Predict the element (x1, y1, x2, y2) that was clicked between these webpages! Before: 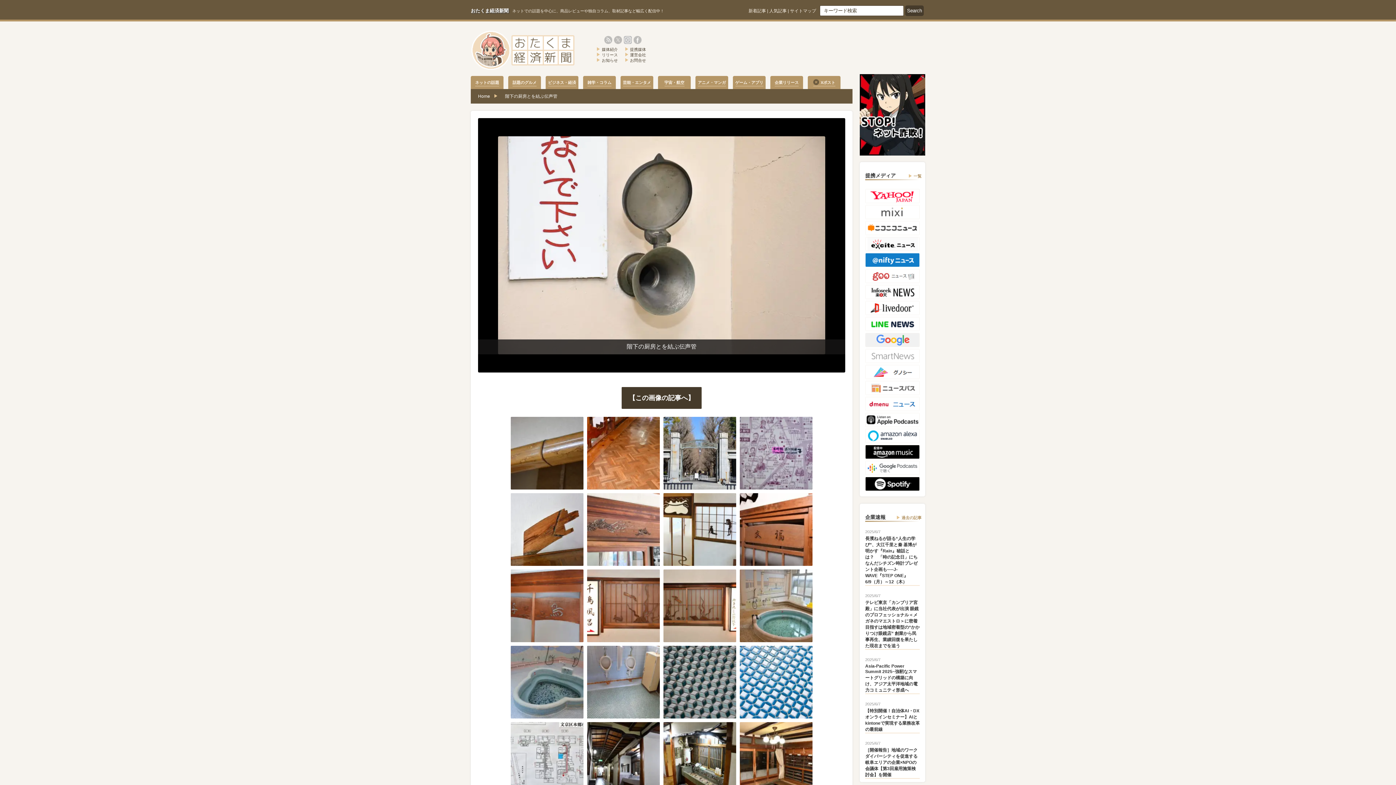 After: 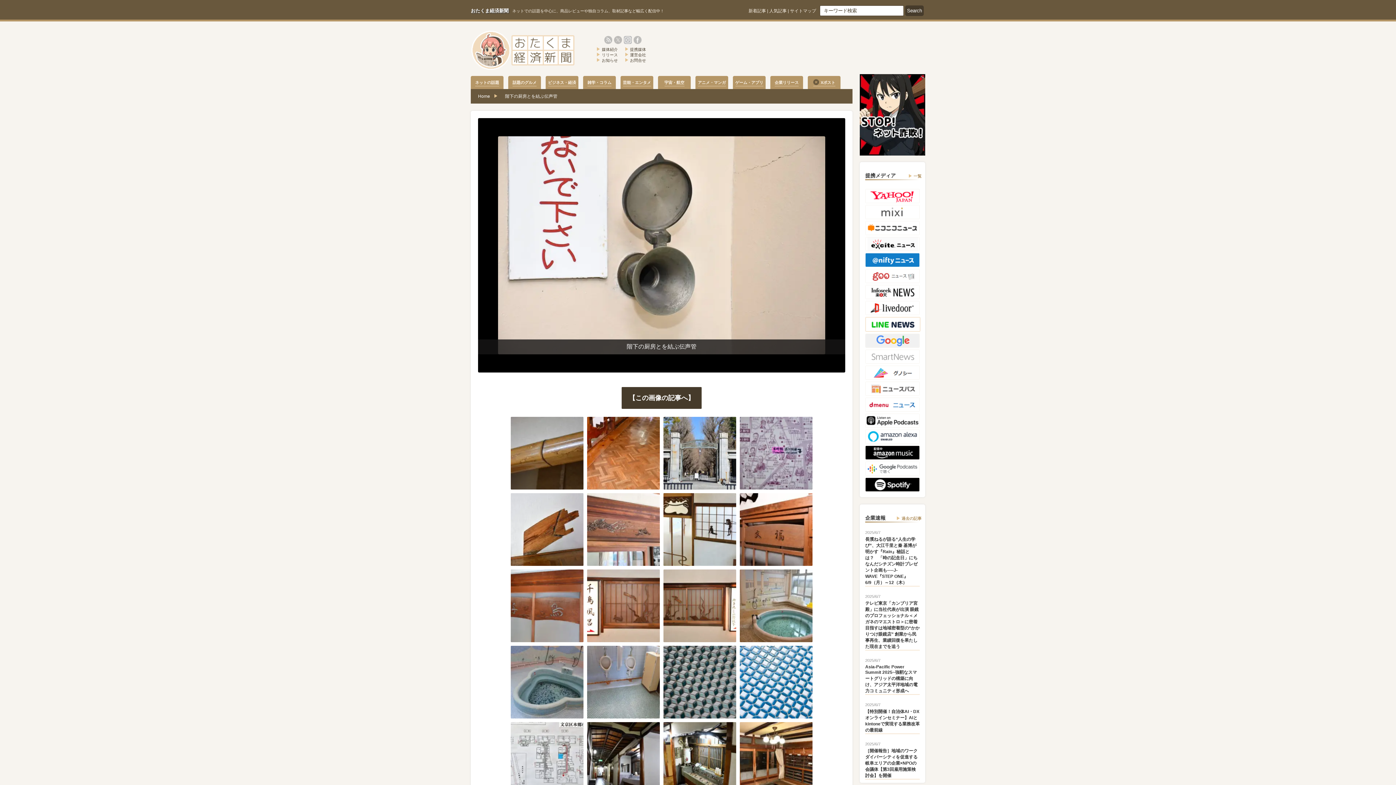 Action: bbox: (865, 317, 920, 321)